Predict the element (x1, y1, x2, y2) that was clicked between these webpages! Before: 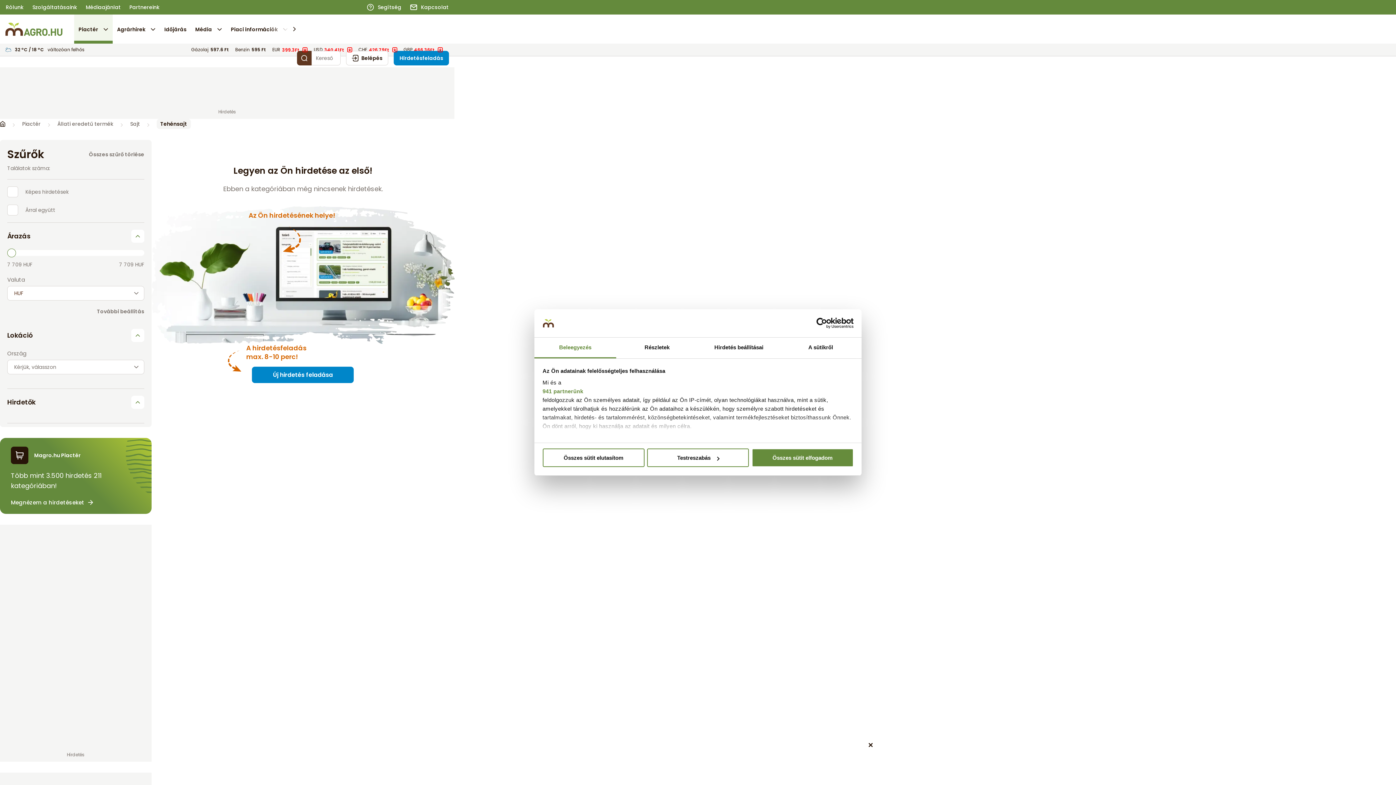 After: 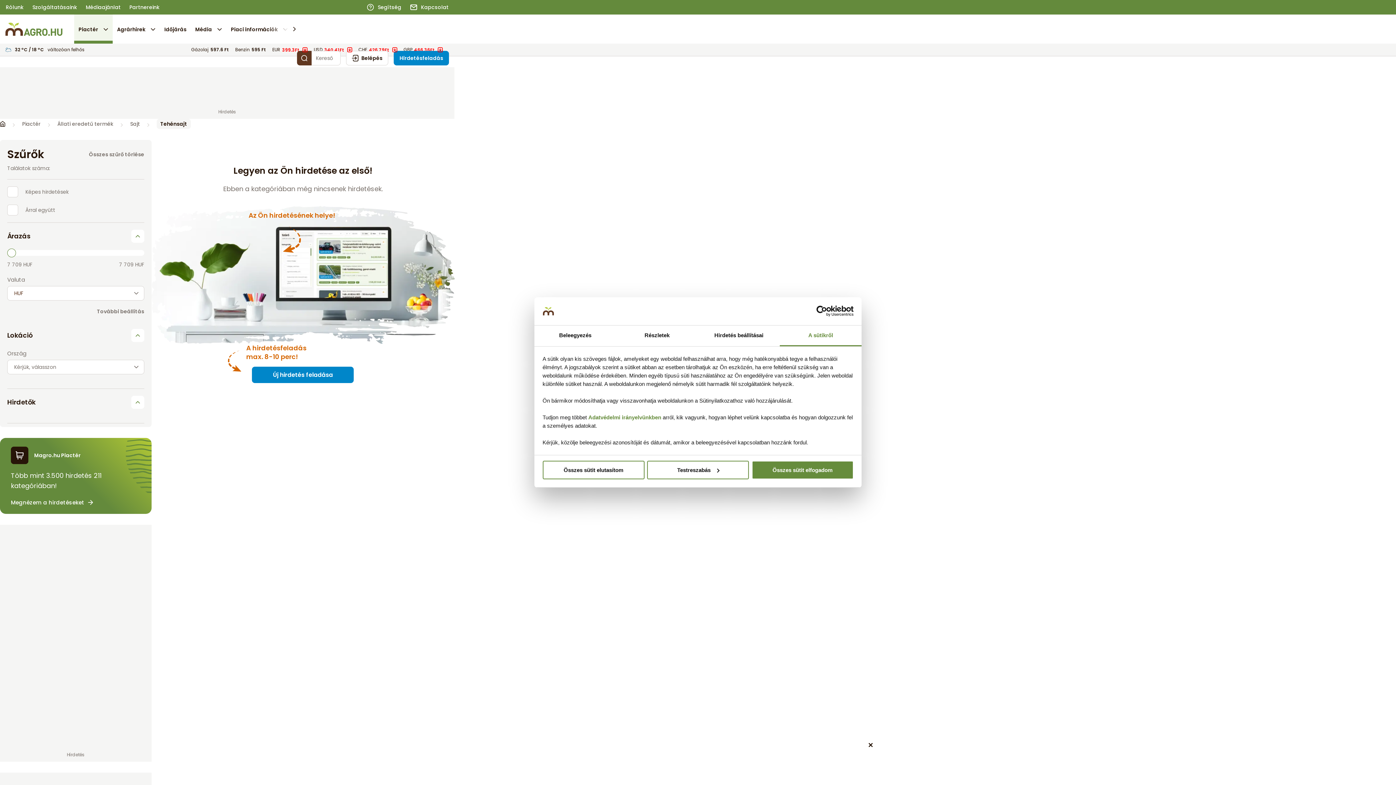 Action: bbox: (780, 337, 861, 358) label: A sütikről